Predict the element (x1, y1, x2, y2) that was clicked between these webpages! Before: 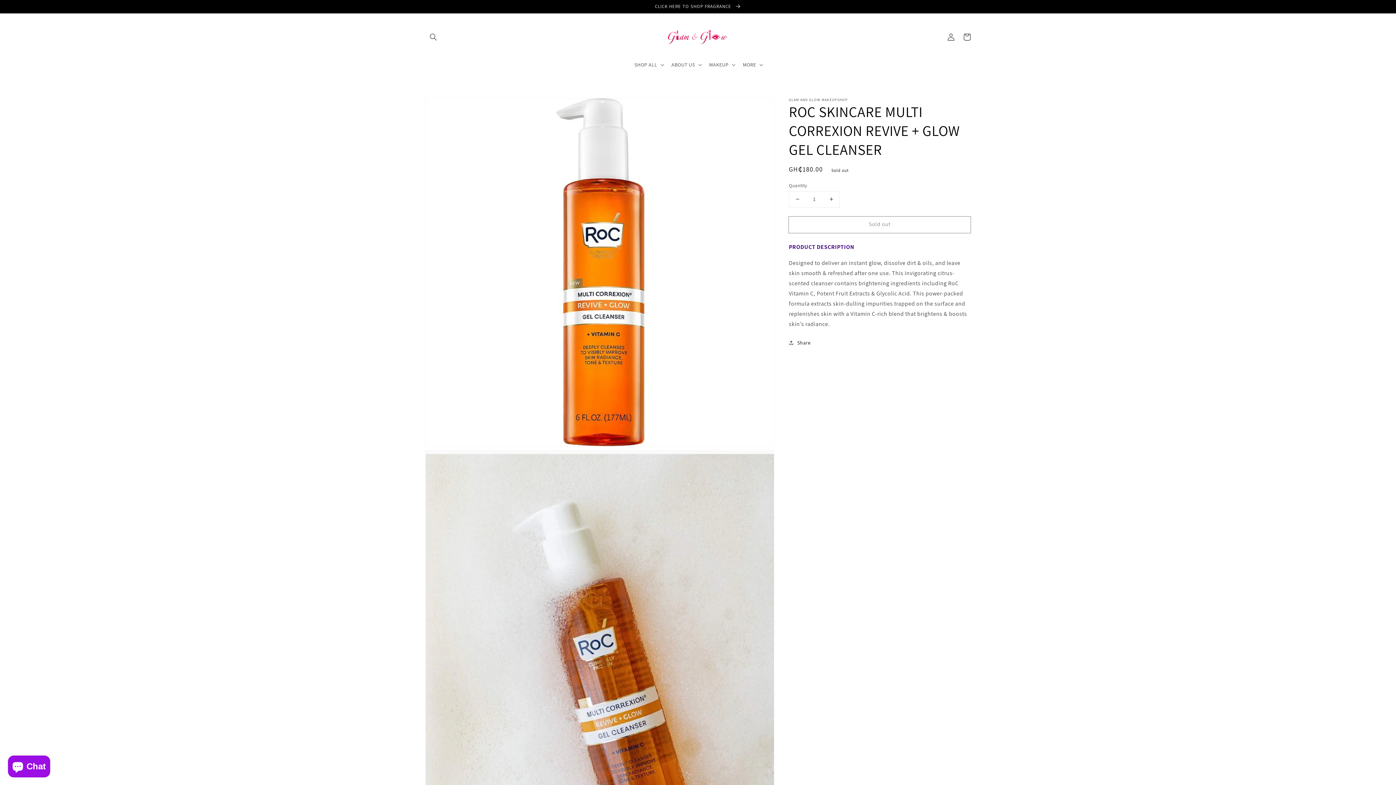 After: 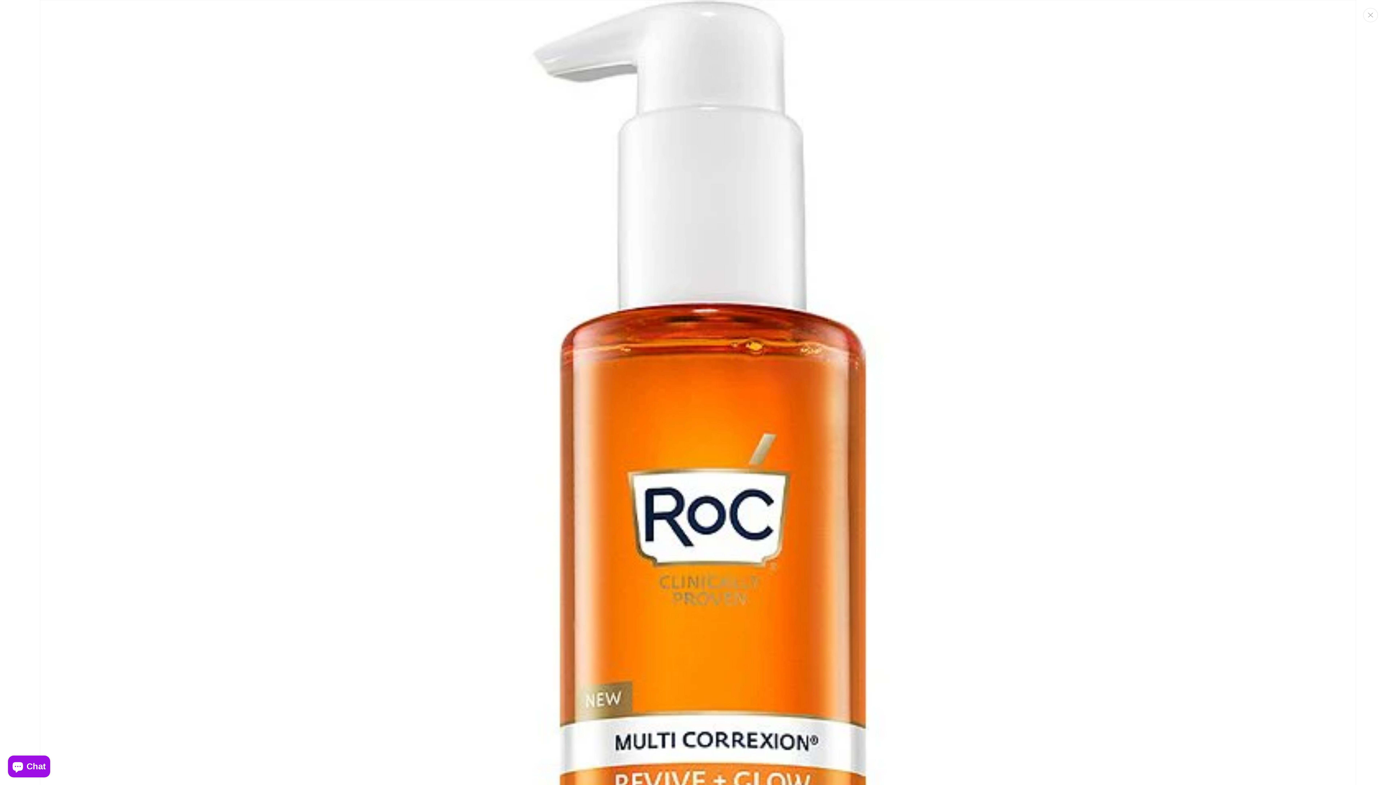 Action: bbox: (425, 98, 774, 446) label: Open media 1 in gallery view